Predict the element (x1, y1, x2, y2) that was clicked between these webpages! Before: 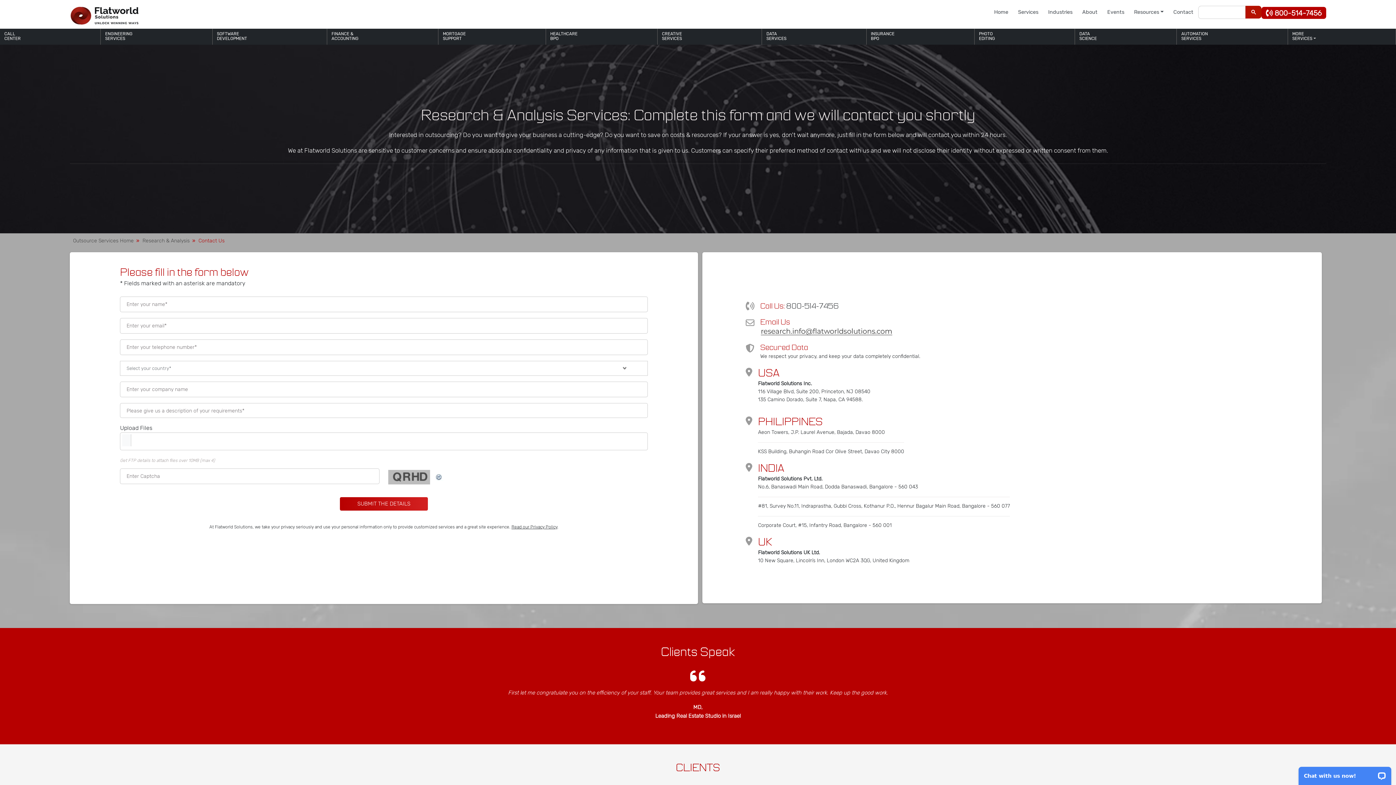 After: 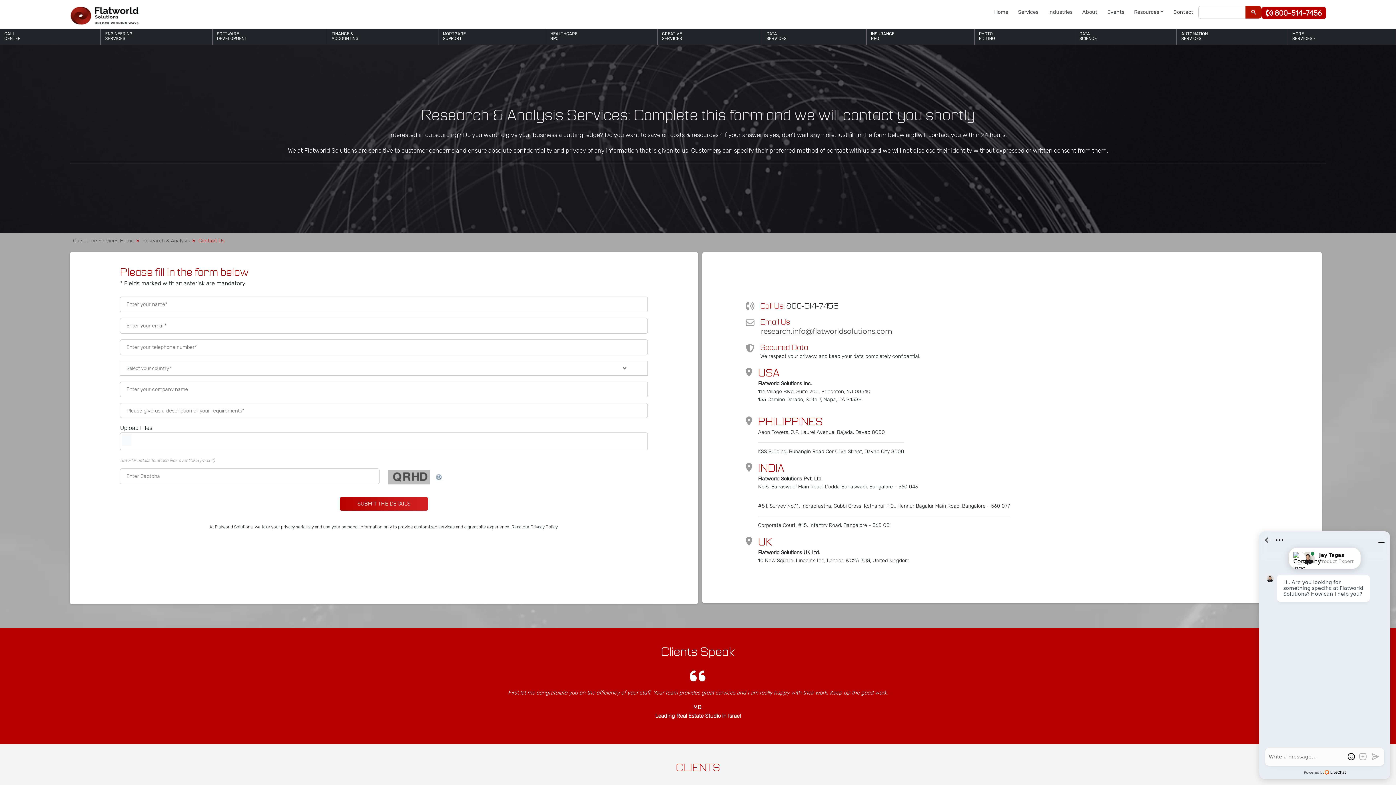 Action: bbox: (1245, 5, 1261, 18)